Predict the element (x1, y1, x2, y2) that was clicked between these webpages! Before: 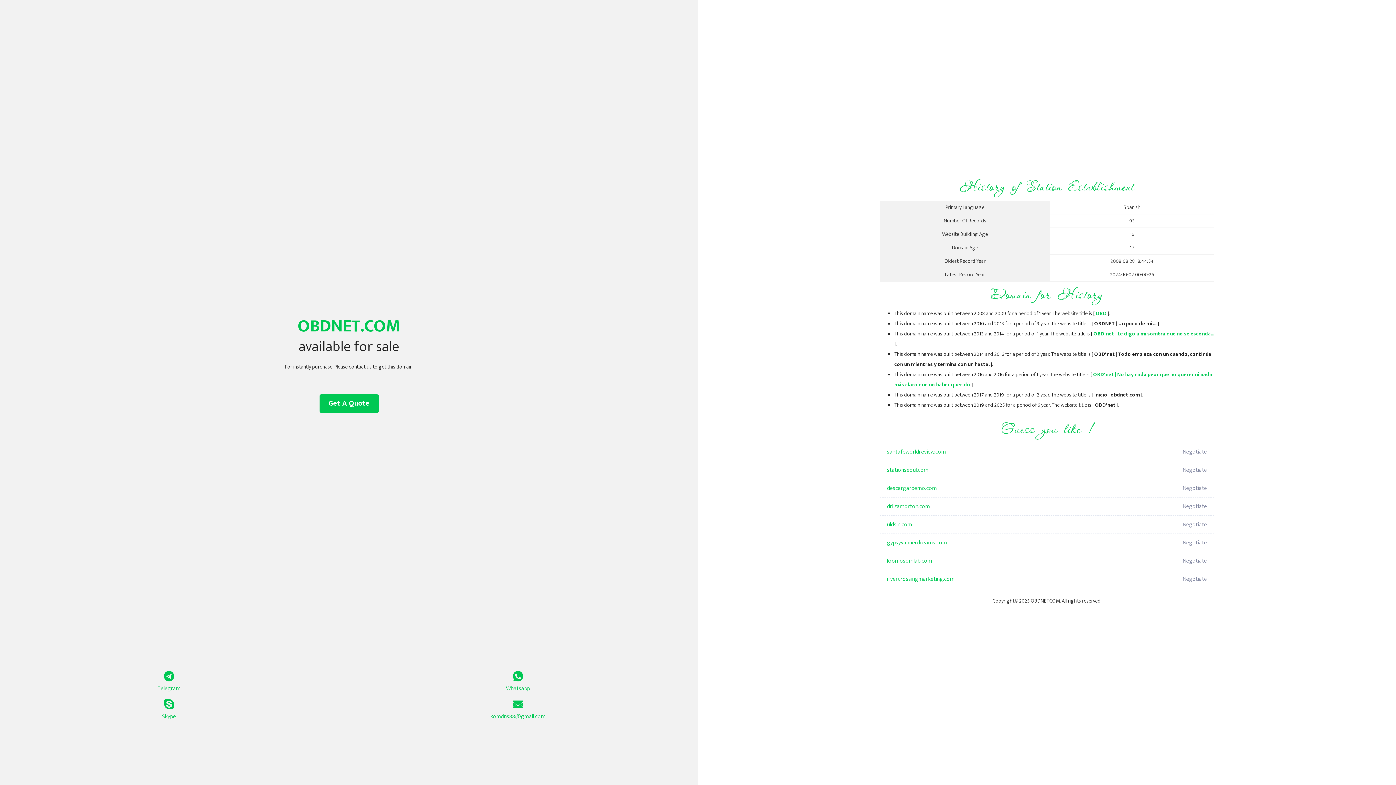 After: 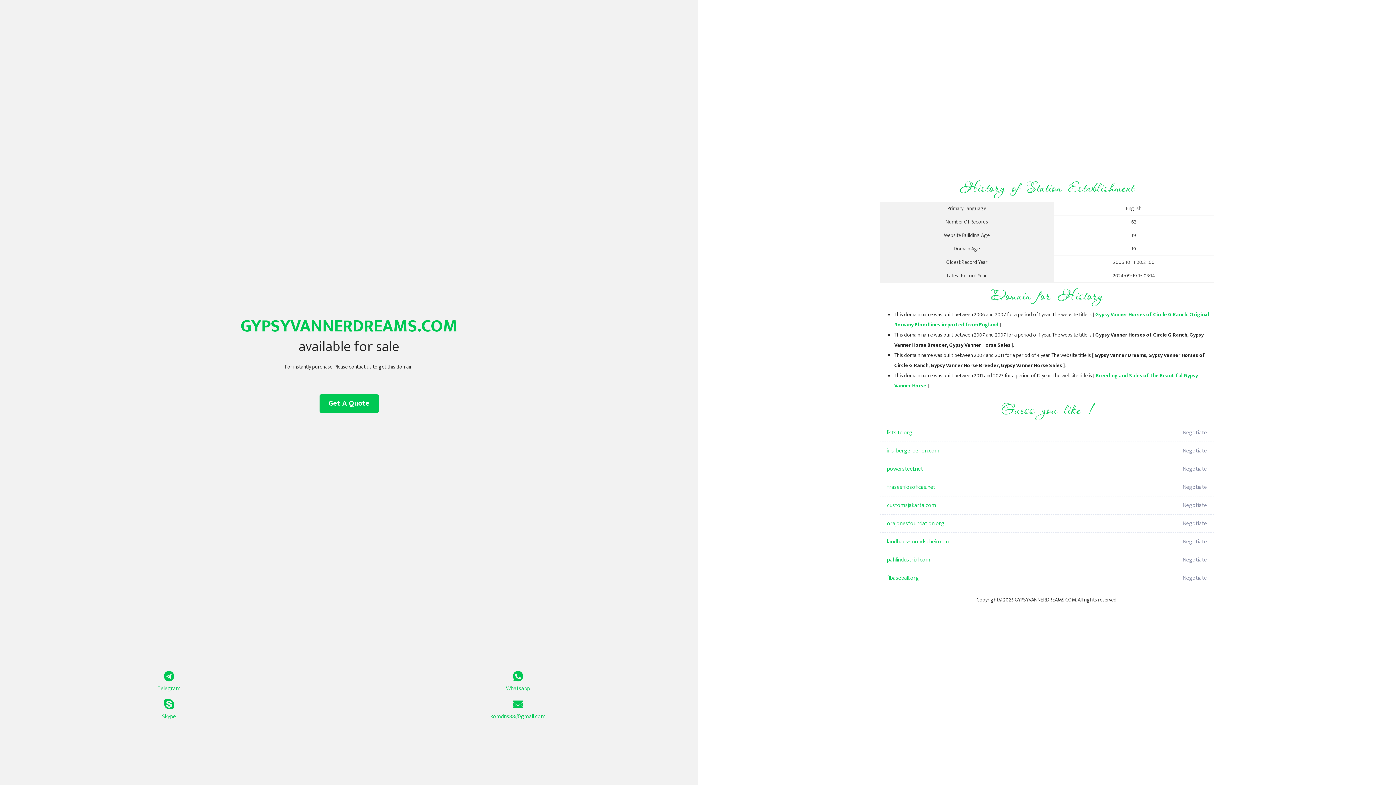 Action: bbox: (887, 534, 1098, 552) label: gypsyvannerdreams.com